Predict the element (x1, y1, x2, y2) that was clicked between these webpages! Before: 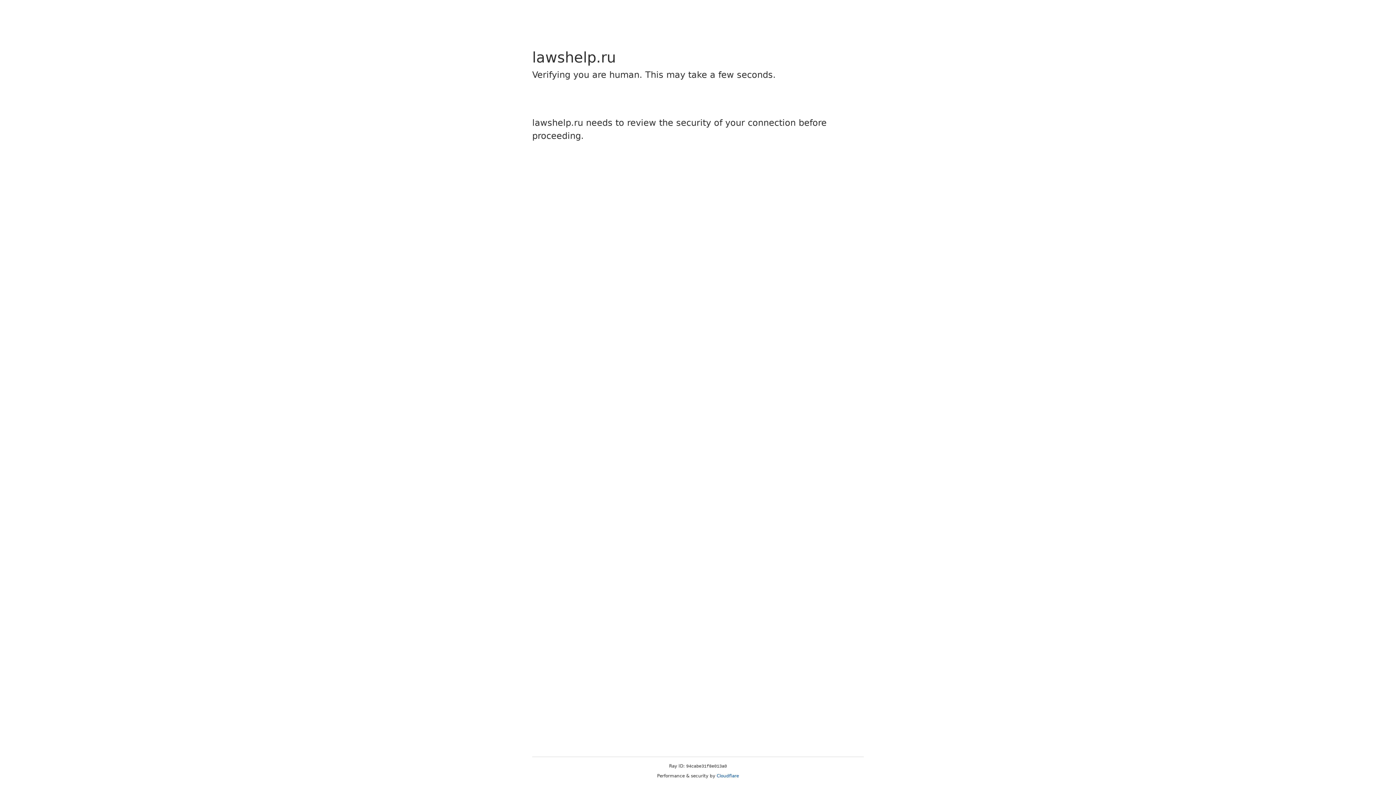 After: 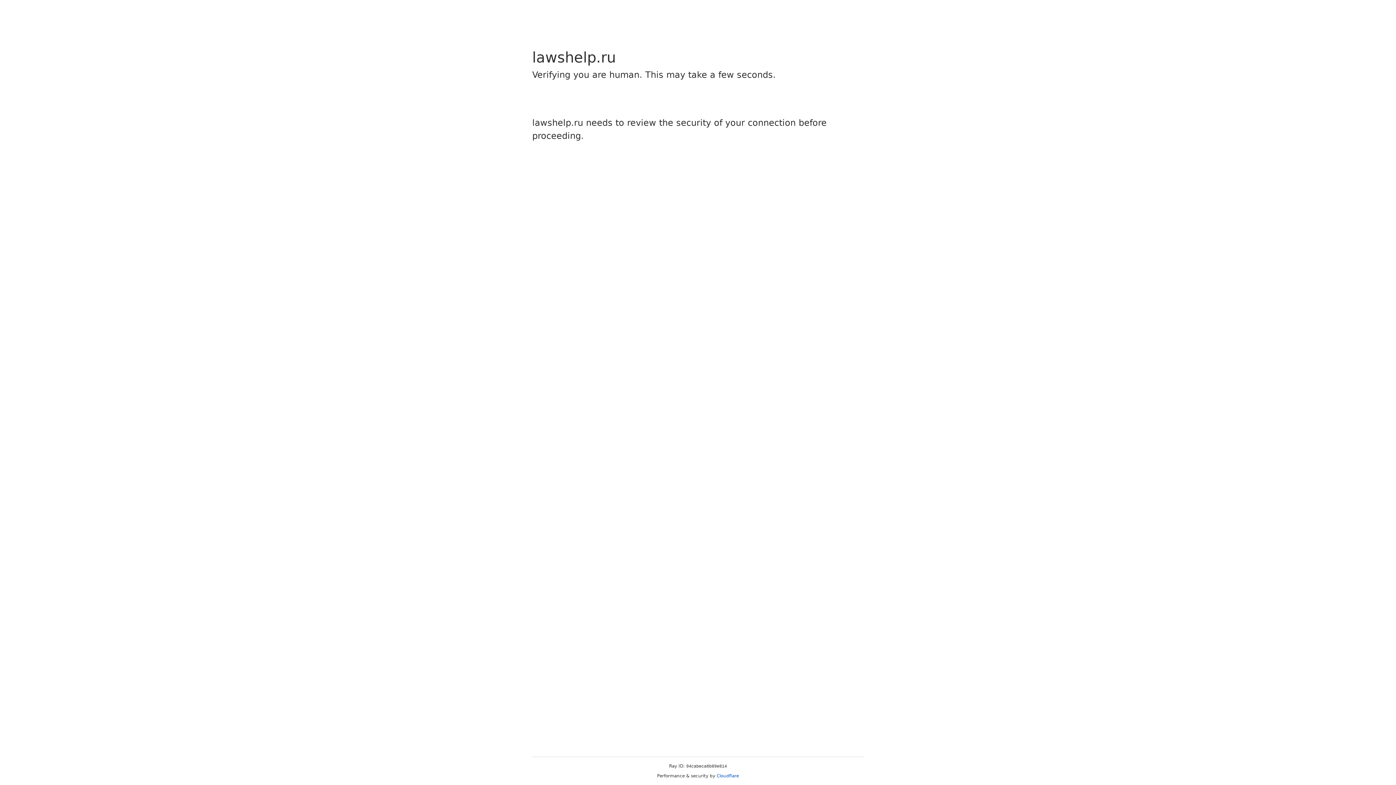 Action: label: Cloudflare bbox: (716, 773, 739, 778)